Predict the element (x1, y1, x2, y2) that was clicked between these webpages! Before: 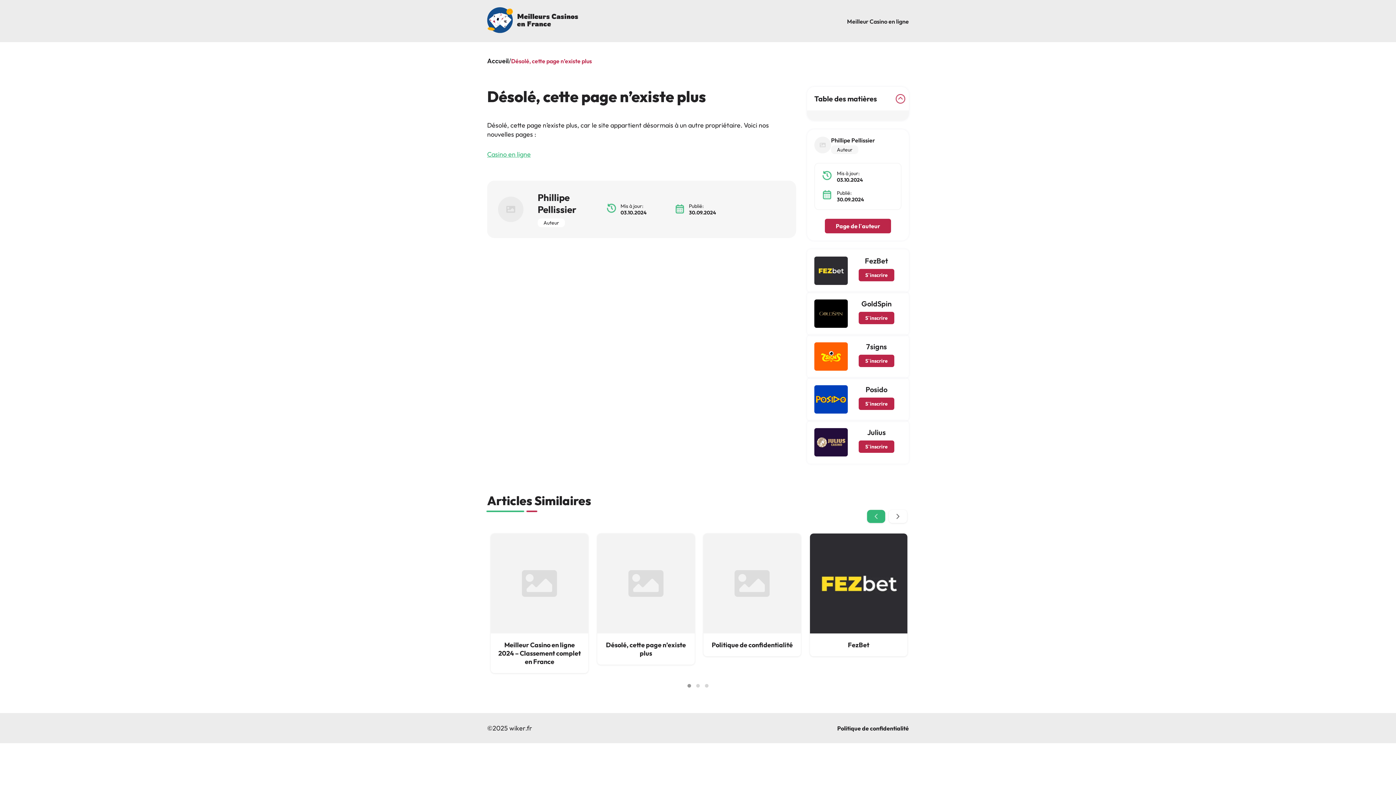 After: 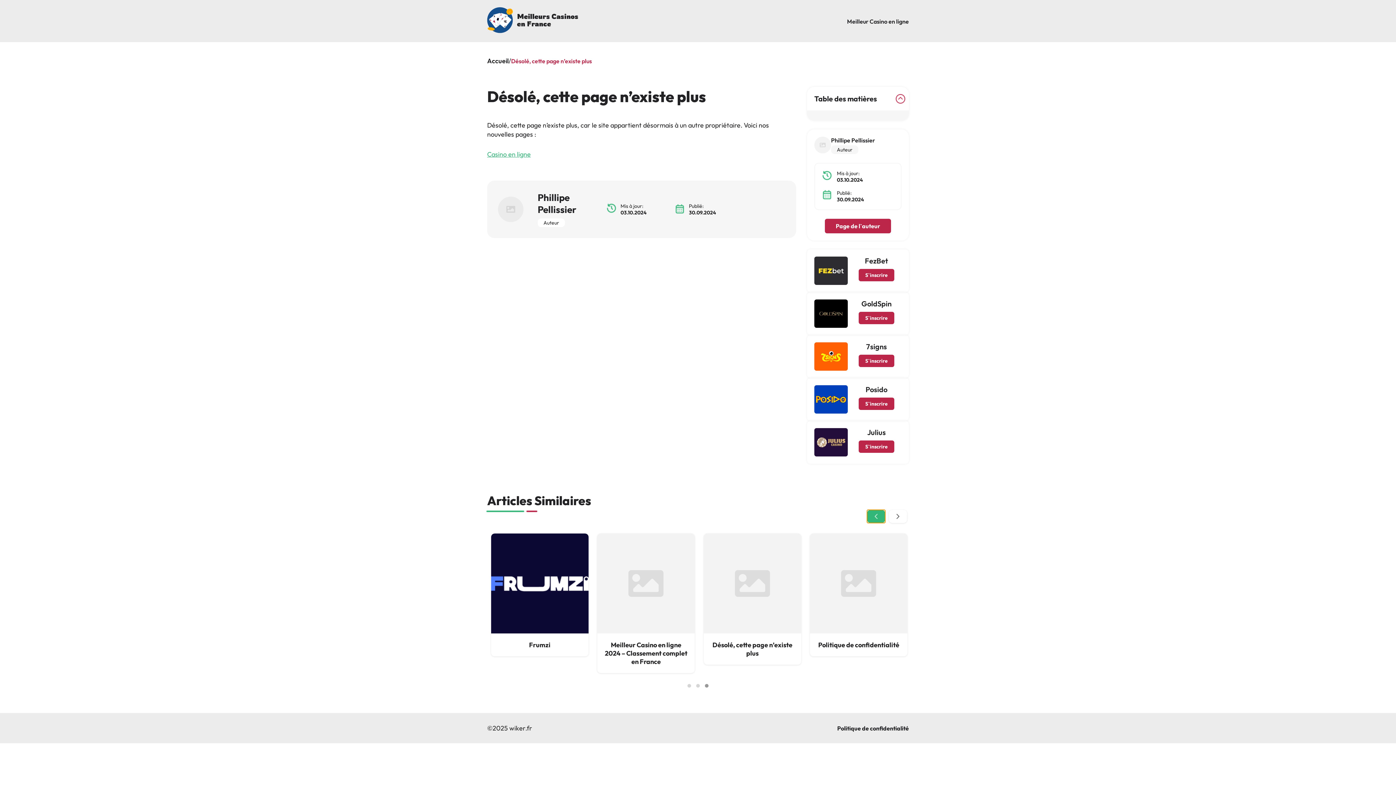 Action: bbox: (867, 510, 885, 523)